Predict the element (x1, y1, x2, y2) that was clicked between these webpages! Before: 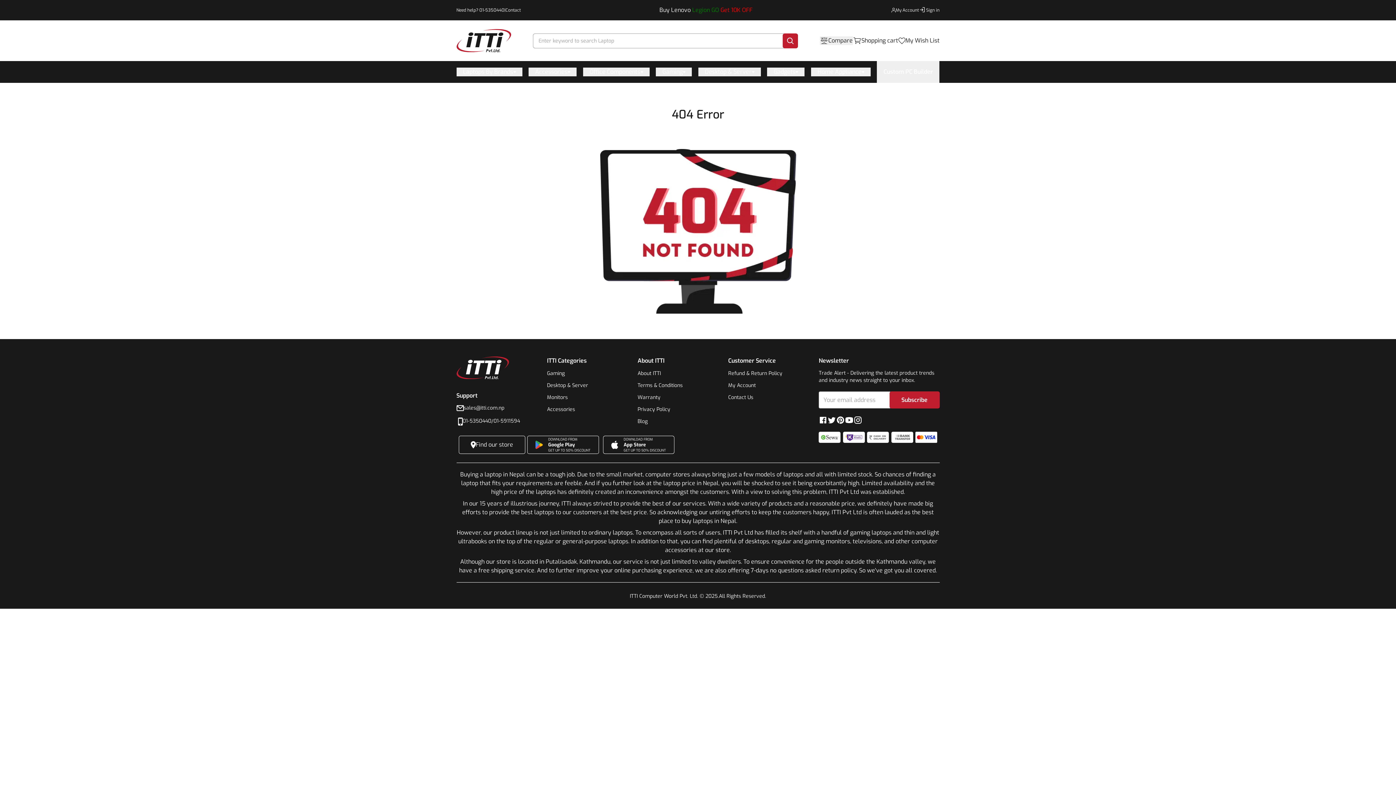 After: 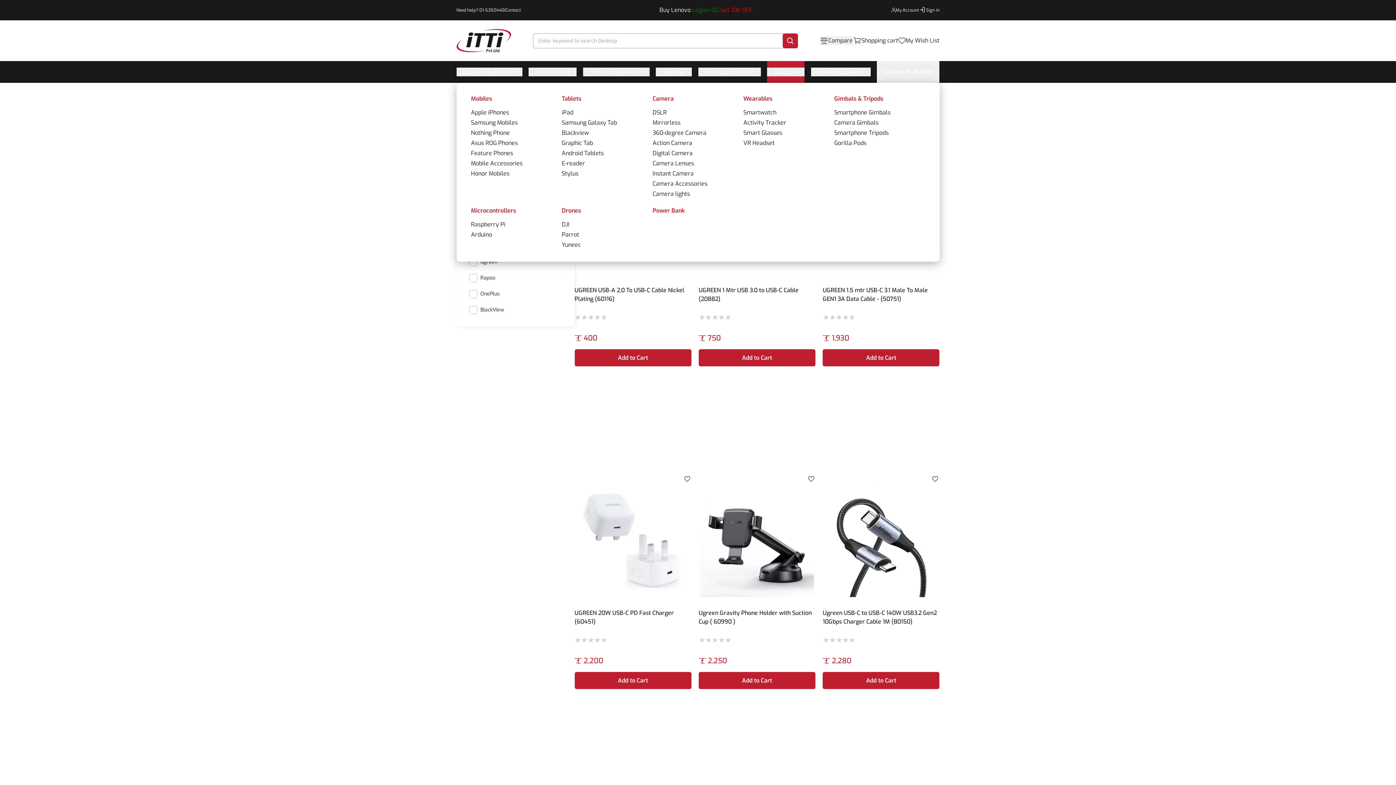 Action: bbox: (767, 67, 804, 76) label: Gadgets